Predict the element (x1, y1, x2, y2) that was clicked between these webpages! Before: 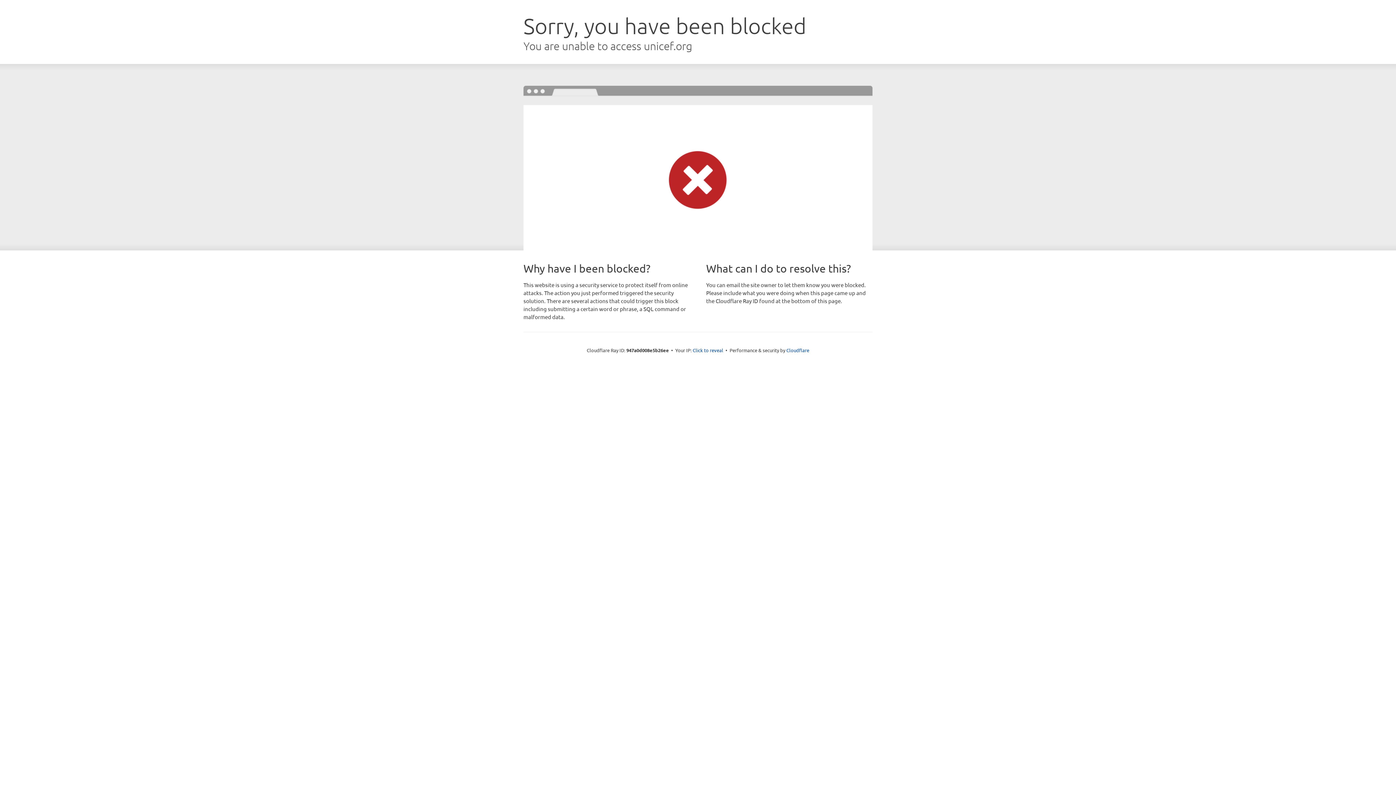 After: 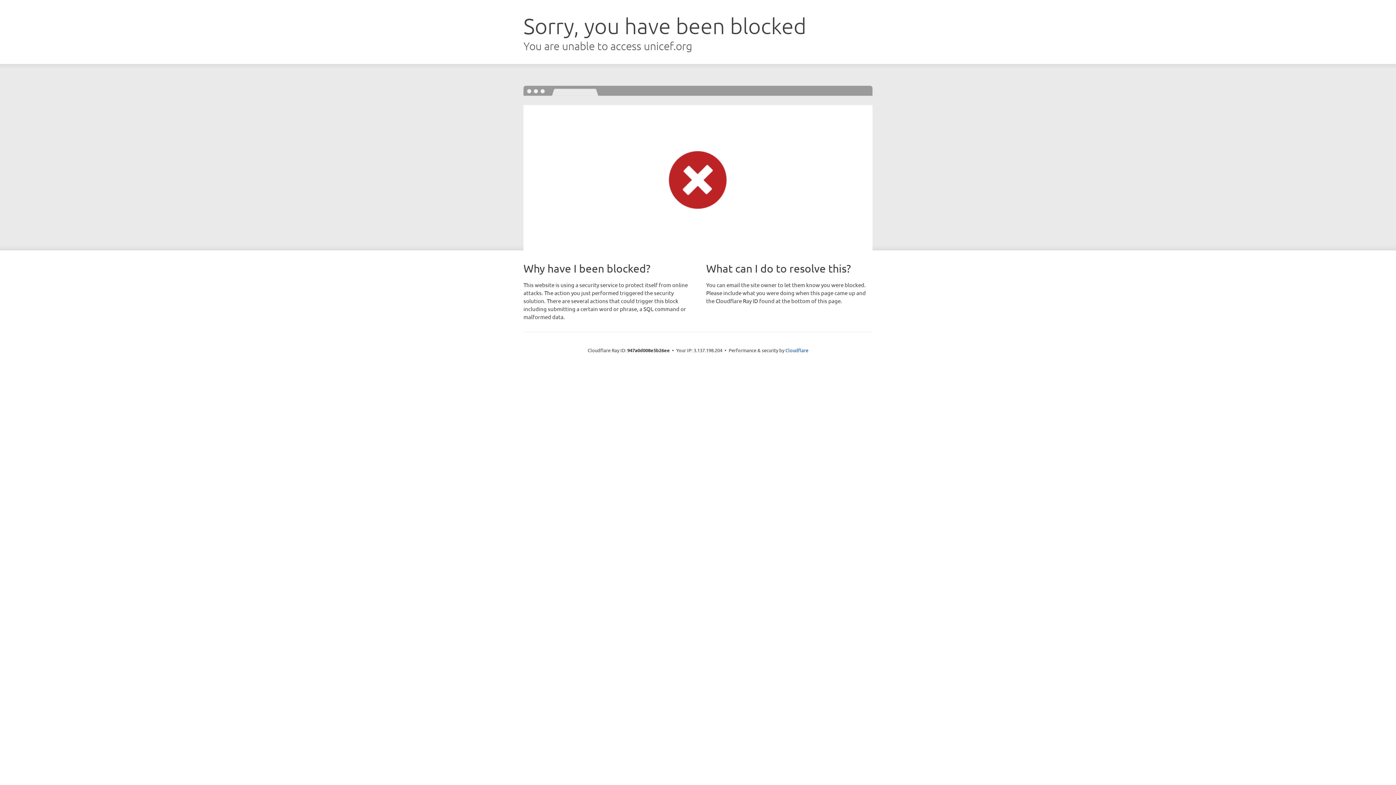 Action: label: Click to reveal bbox: (692, 346, 723, 353)